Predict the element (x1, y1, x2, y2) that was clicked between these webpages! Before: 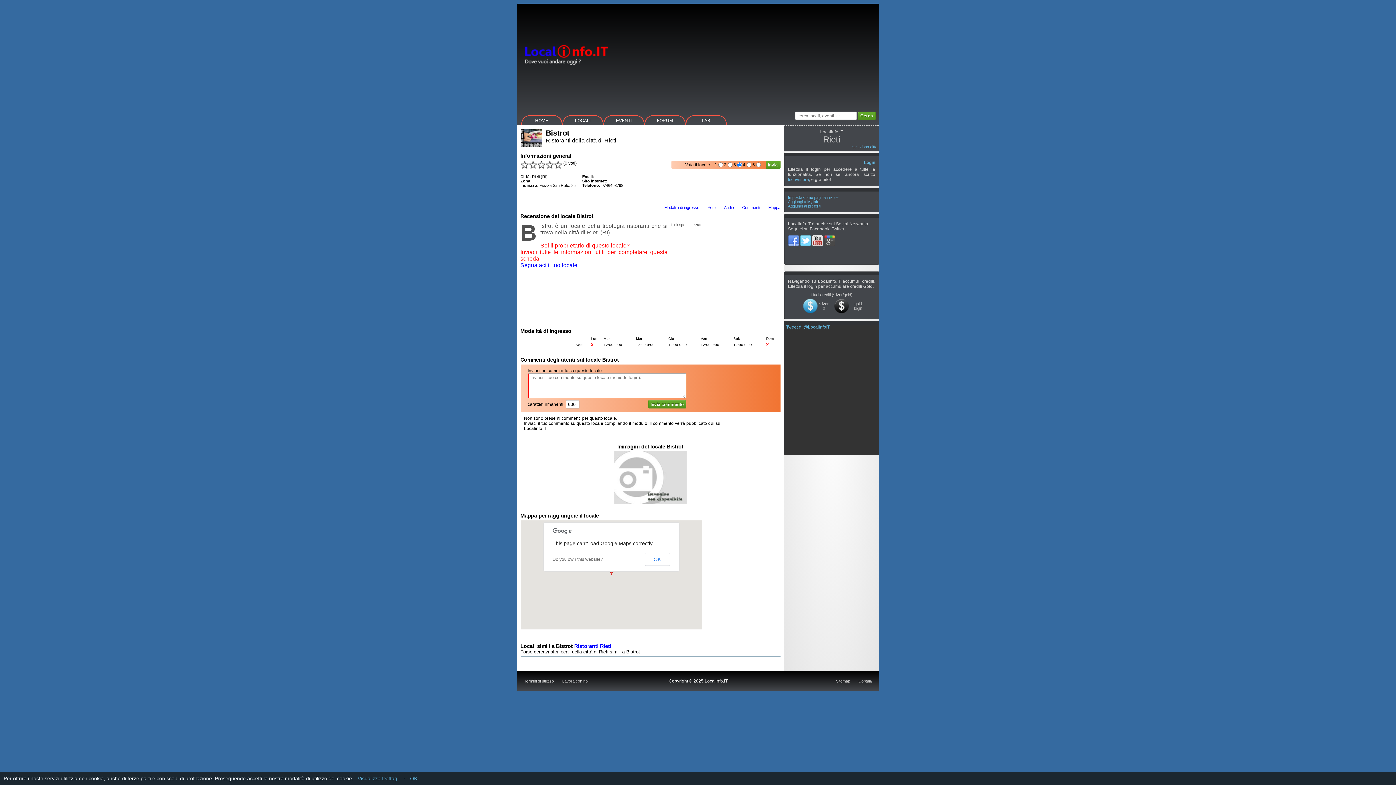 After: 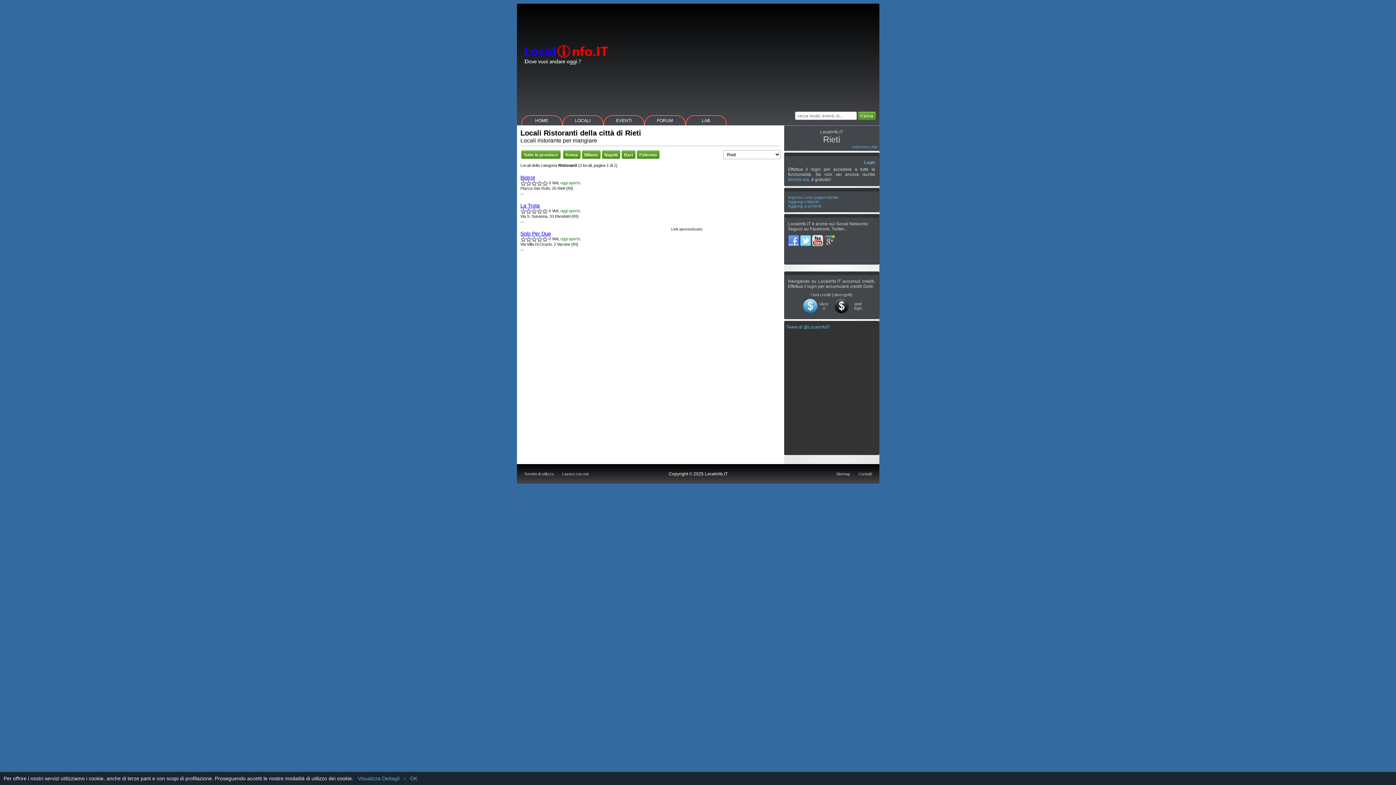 Action: bbox: (574, 643, 611, 649) label: Ristoranti Rieti